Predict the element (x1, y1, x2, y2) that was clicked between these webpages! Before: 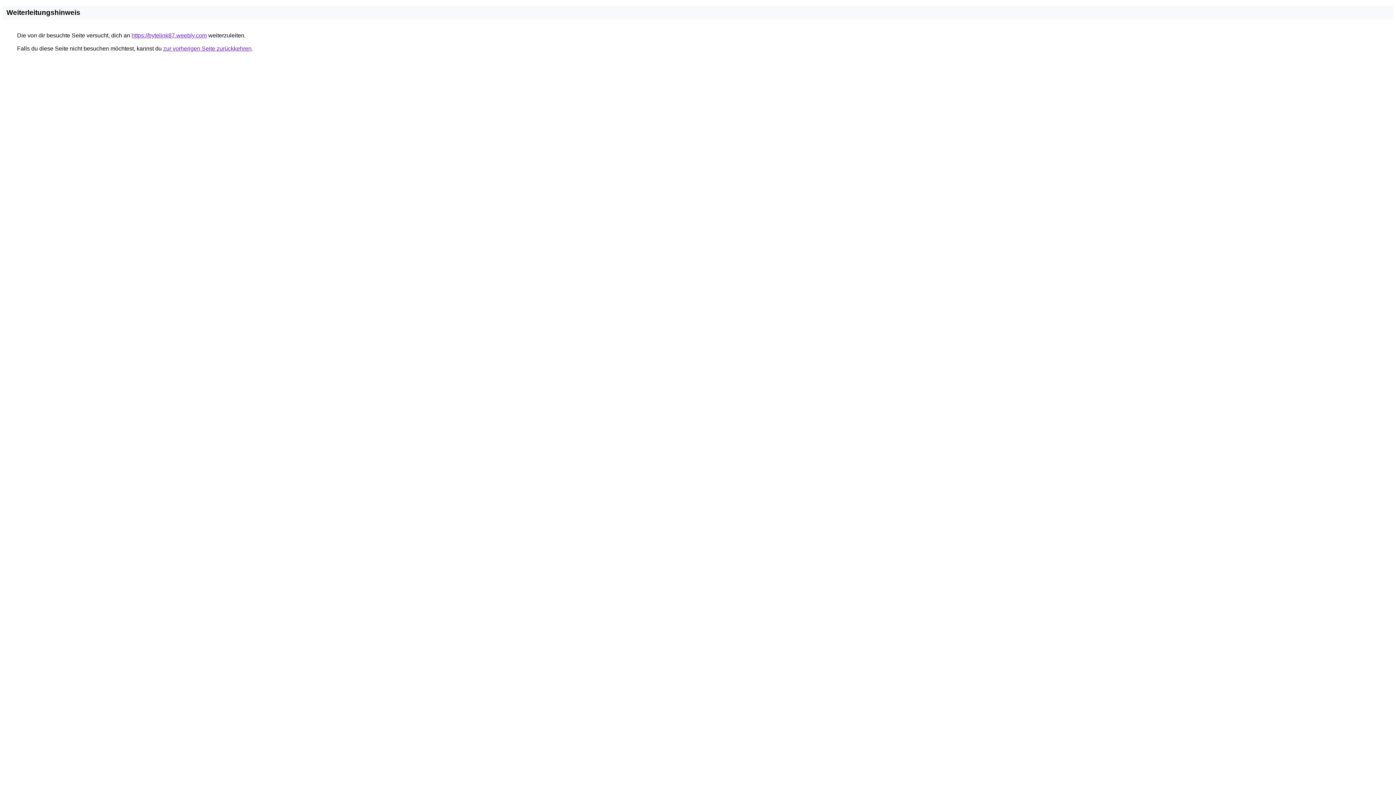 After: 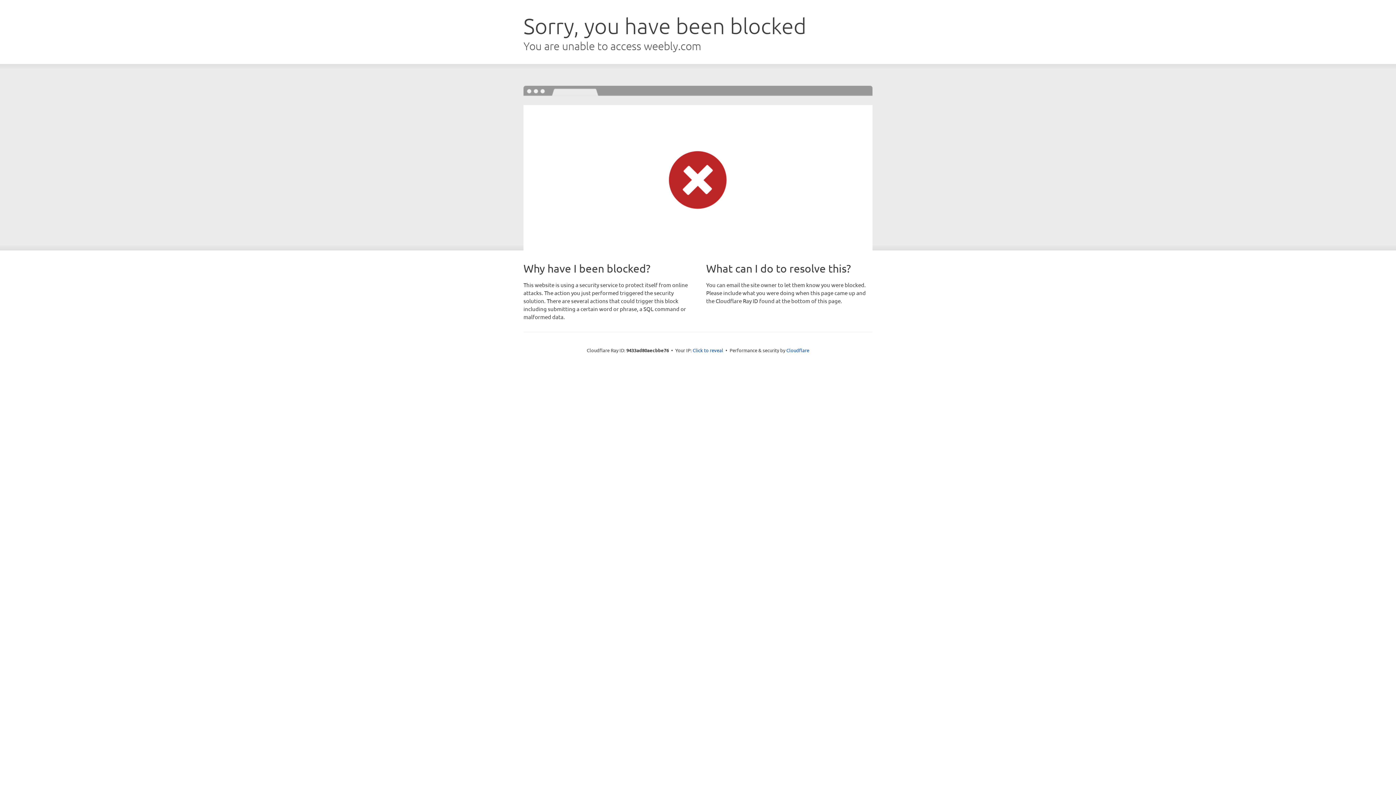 Action: label: https://bytelink87.weebly.com bbox: (131, 32, 206, 38)